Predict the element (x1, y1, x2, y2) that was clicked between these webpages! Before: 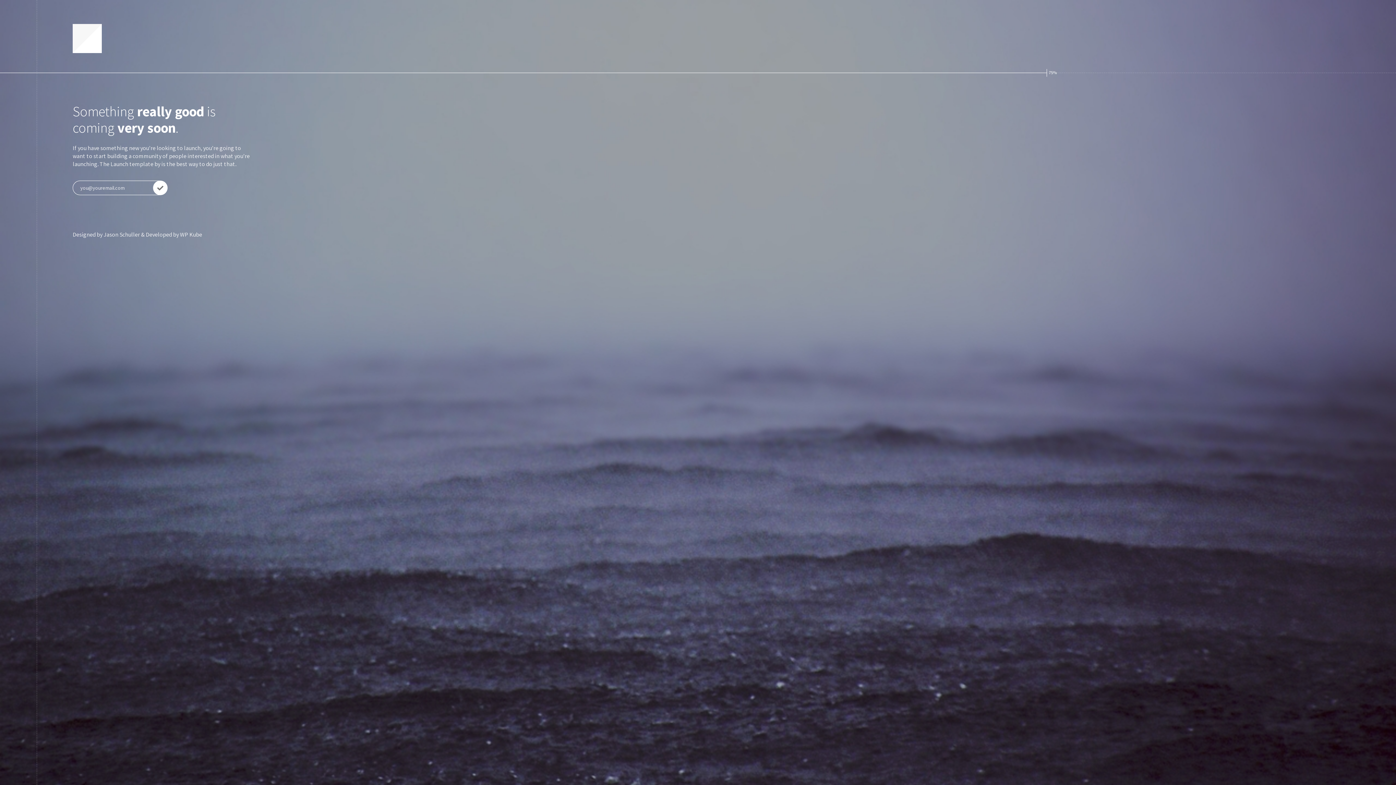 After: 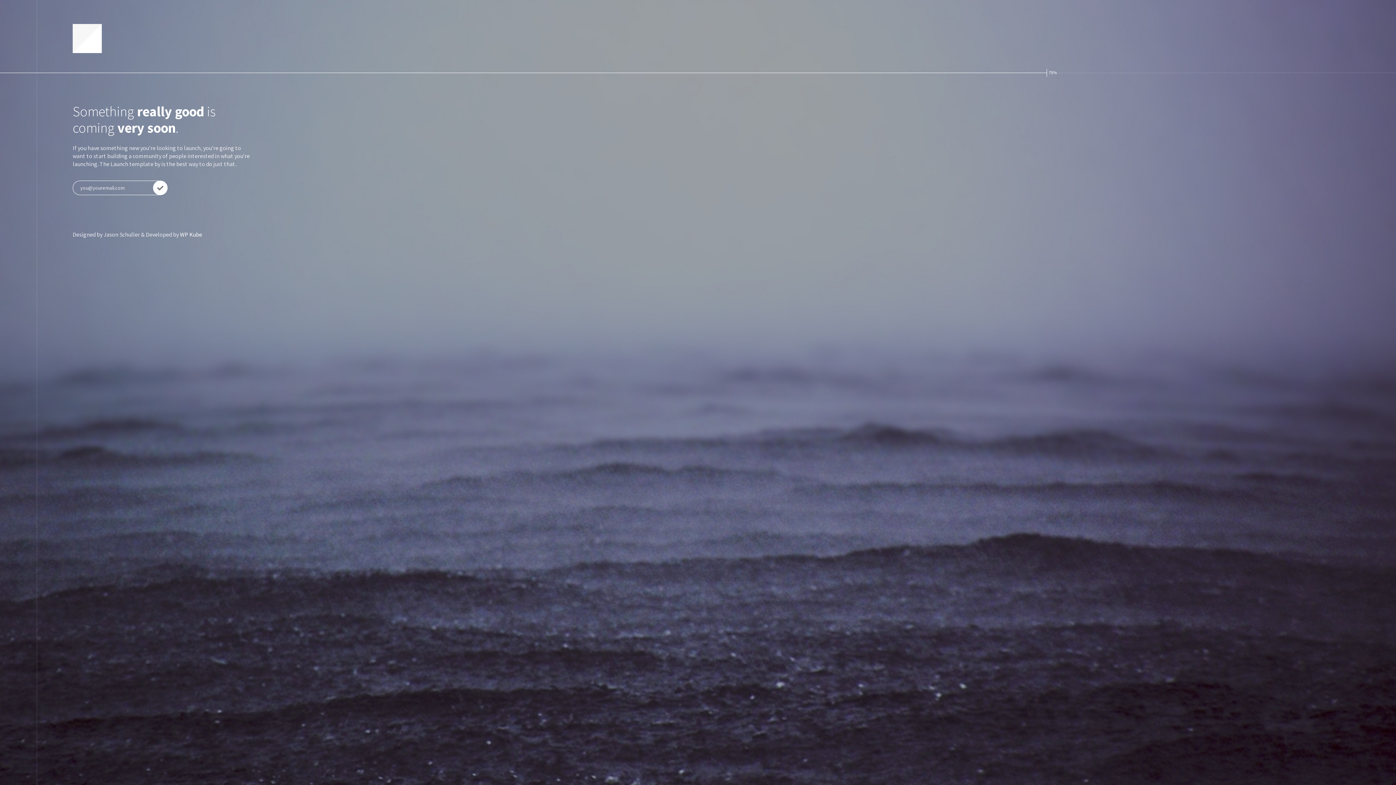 Action: bbox: (180, 230, 202, 238) label: WP Kube